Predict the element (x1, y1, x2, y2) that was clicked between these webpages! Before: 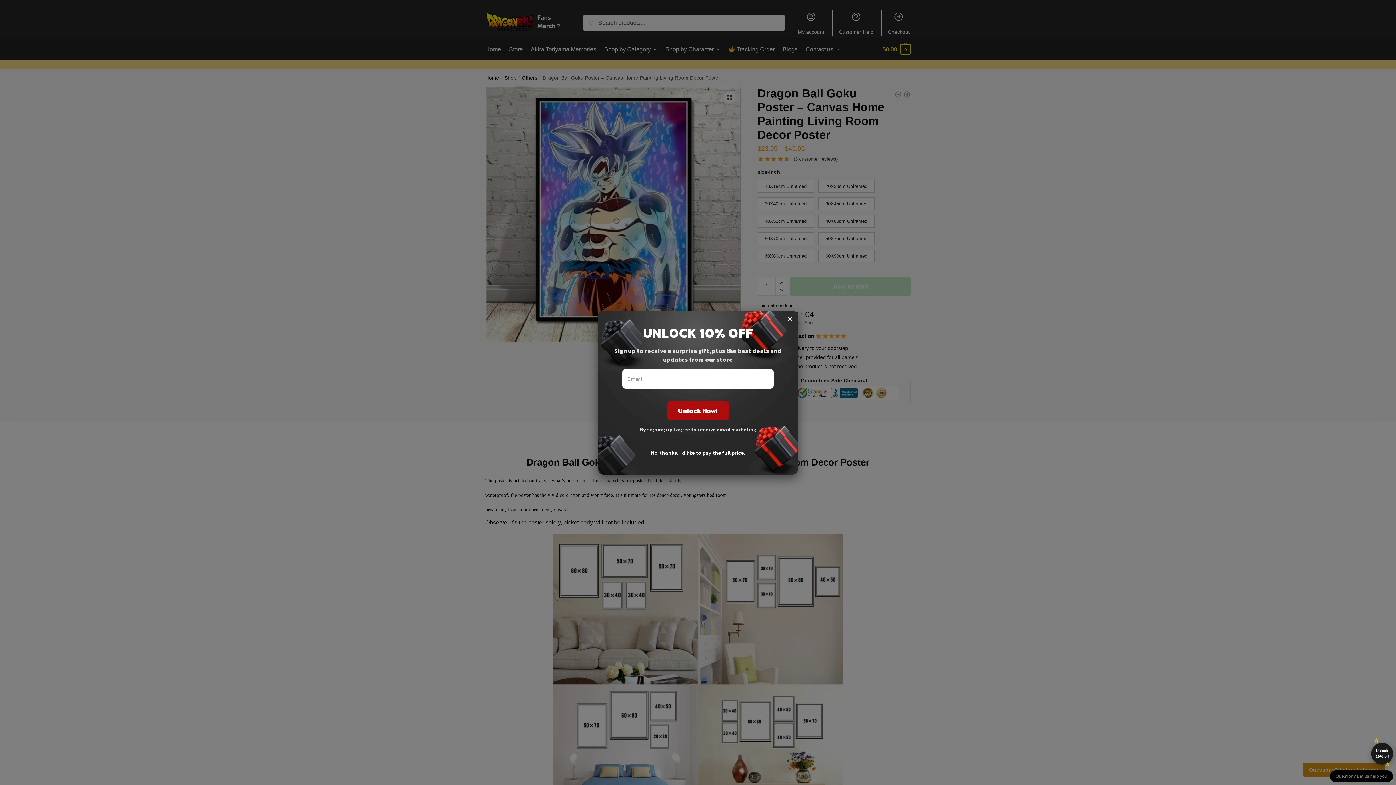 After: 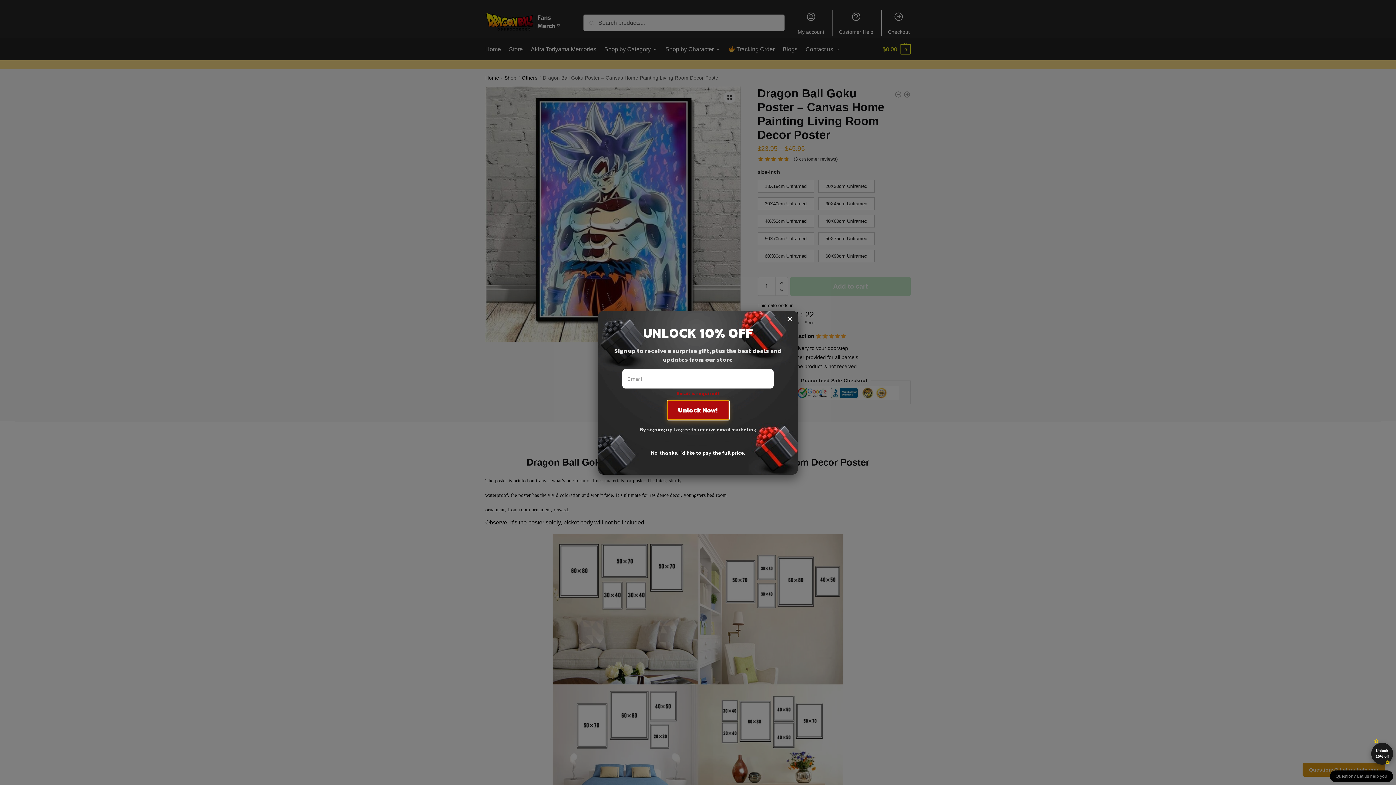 Action: label: Unlock Now! bbox: (667, 401, 728, 420)